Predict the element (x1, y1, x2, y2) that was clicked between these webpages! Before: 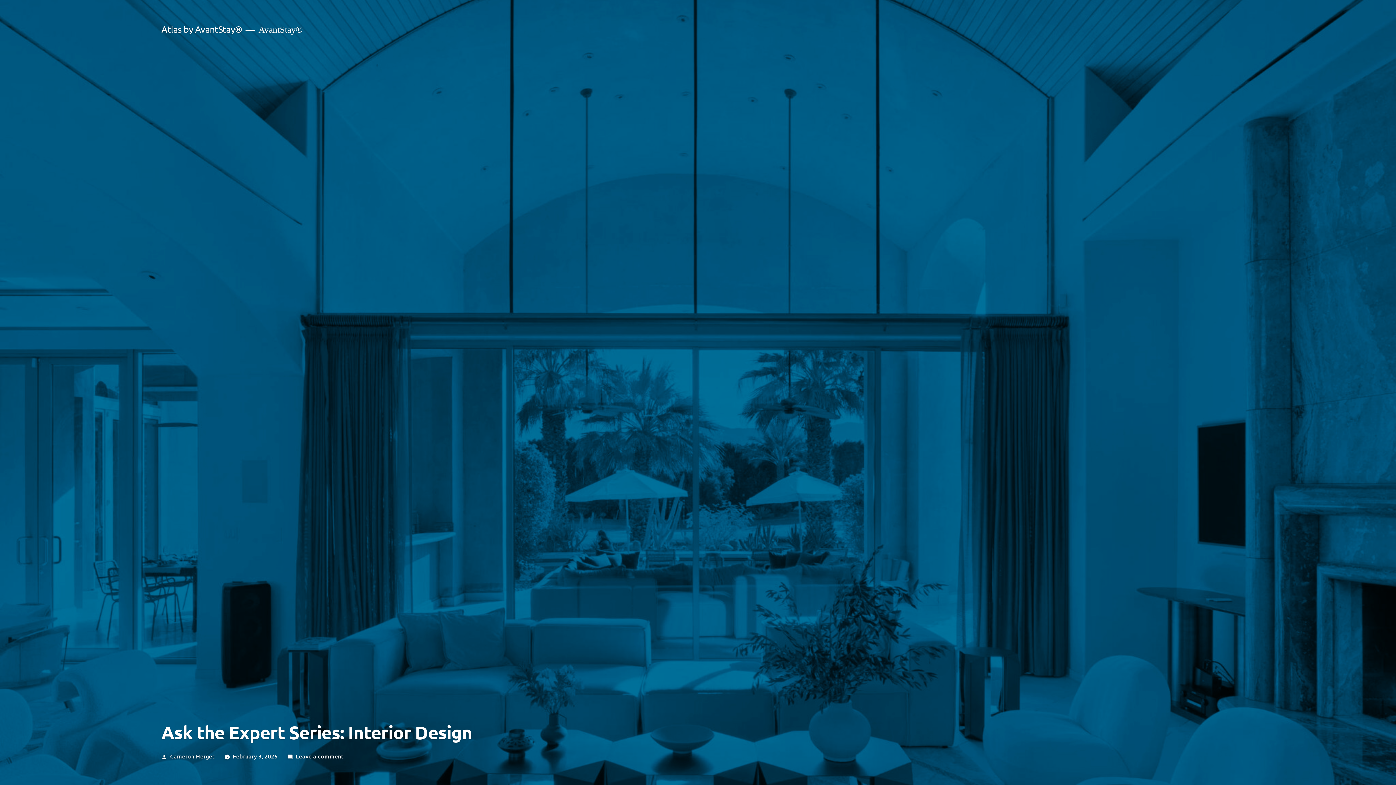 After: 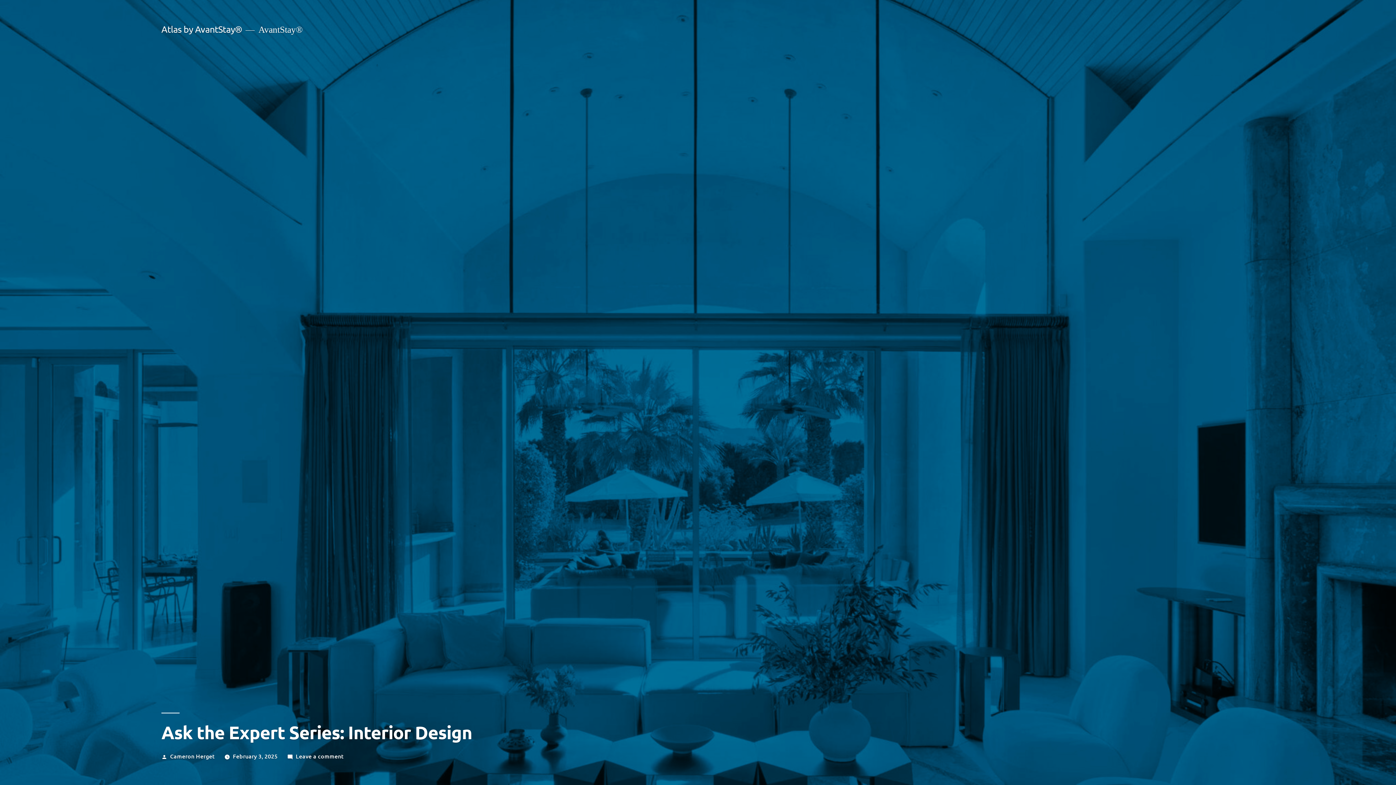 Action: label: February 3, 2025 bbox: (232, 752, 277, 760)